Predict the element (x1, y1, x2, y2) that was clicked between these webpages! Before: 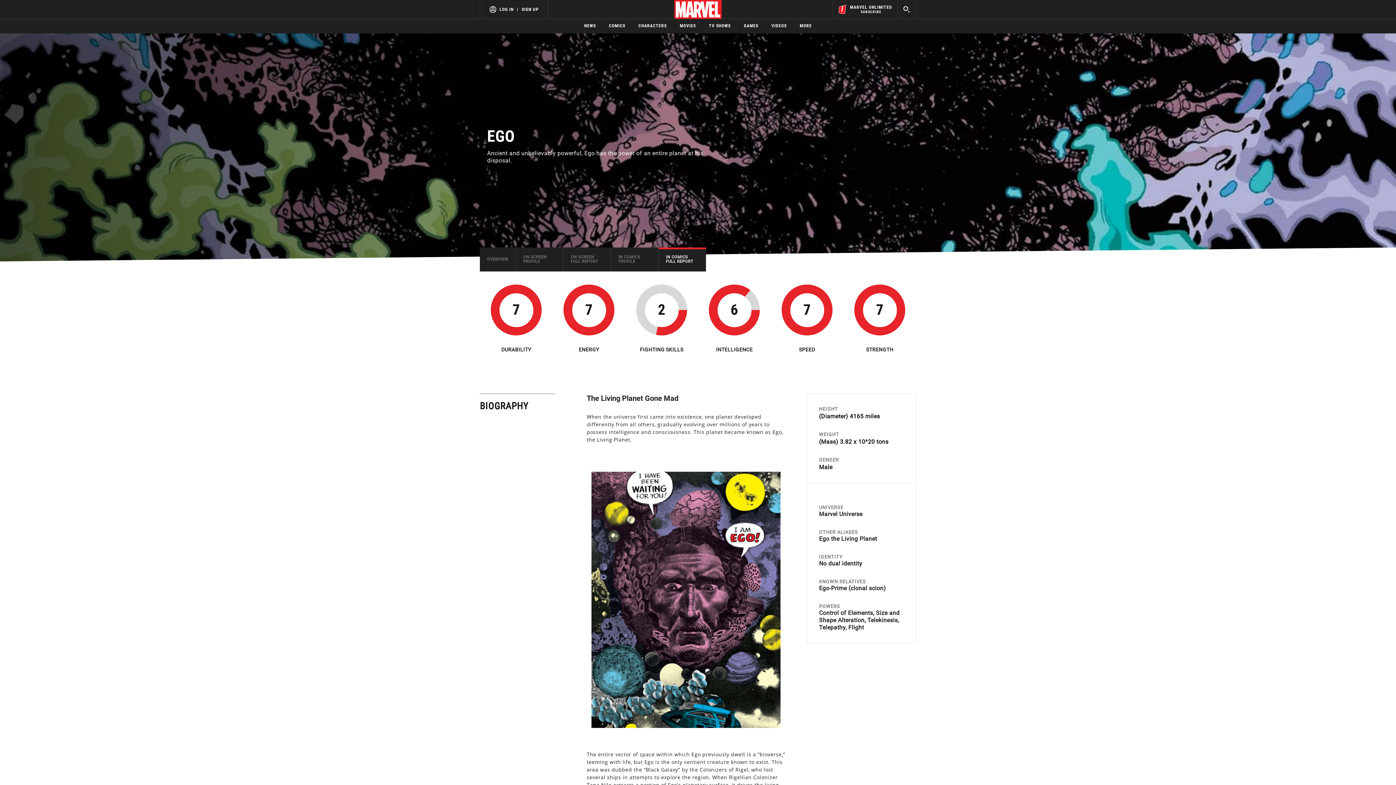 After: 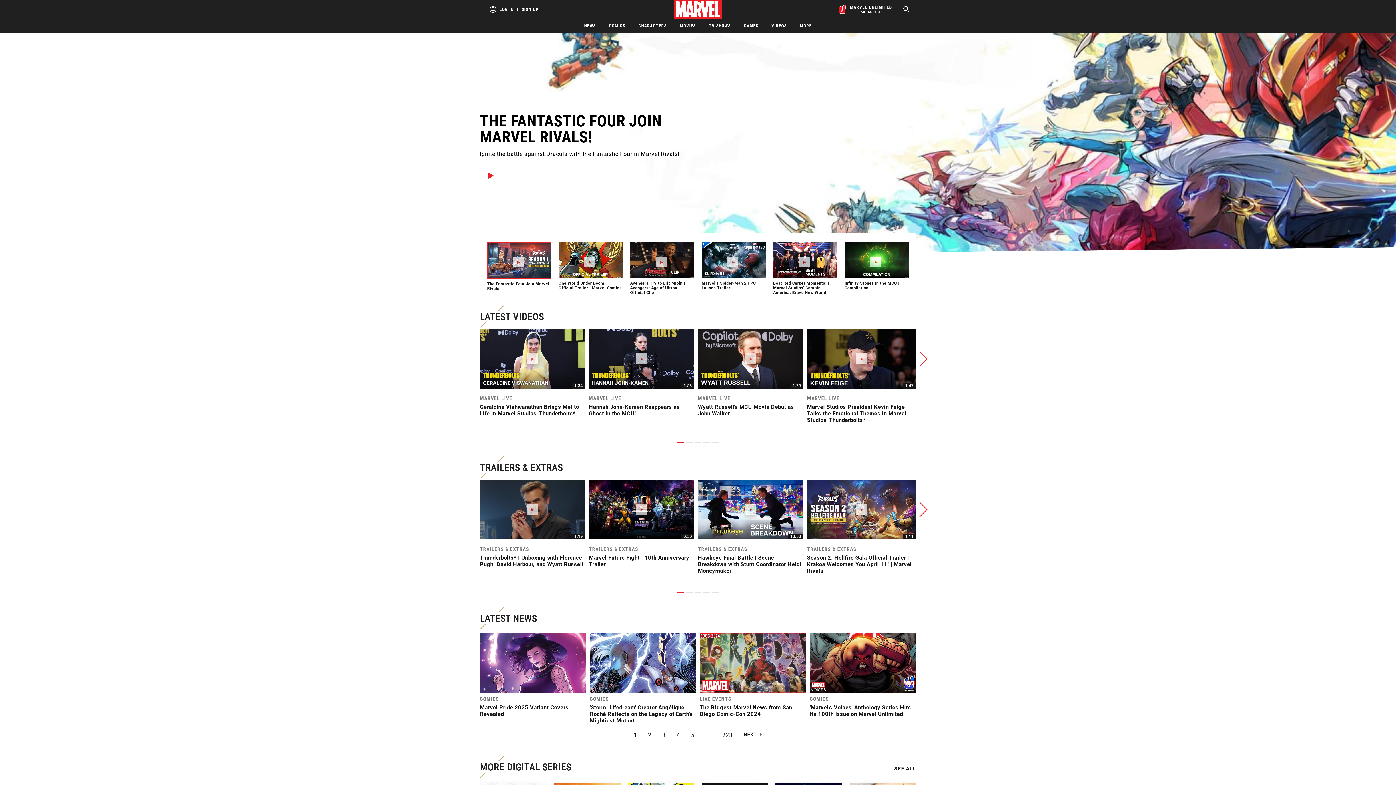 Action: bbox: (771, 18, 786, 33) label: VIDEOS